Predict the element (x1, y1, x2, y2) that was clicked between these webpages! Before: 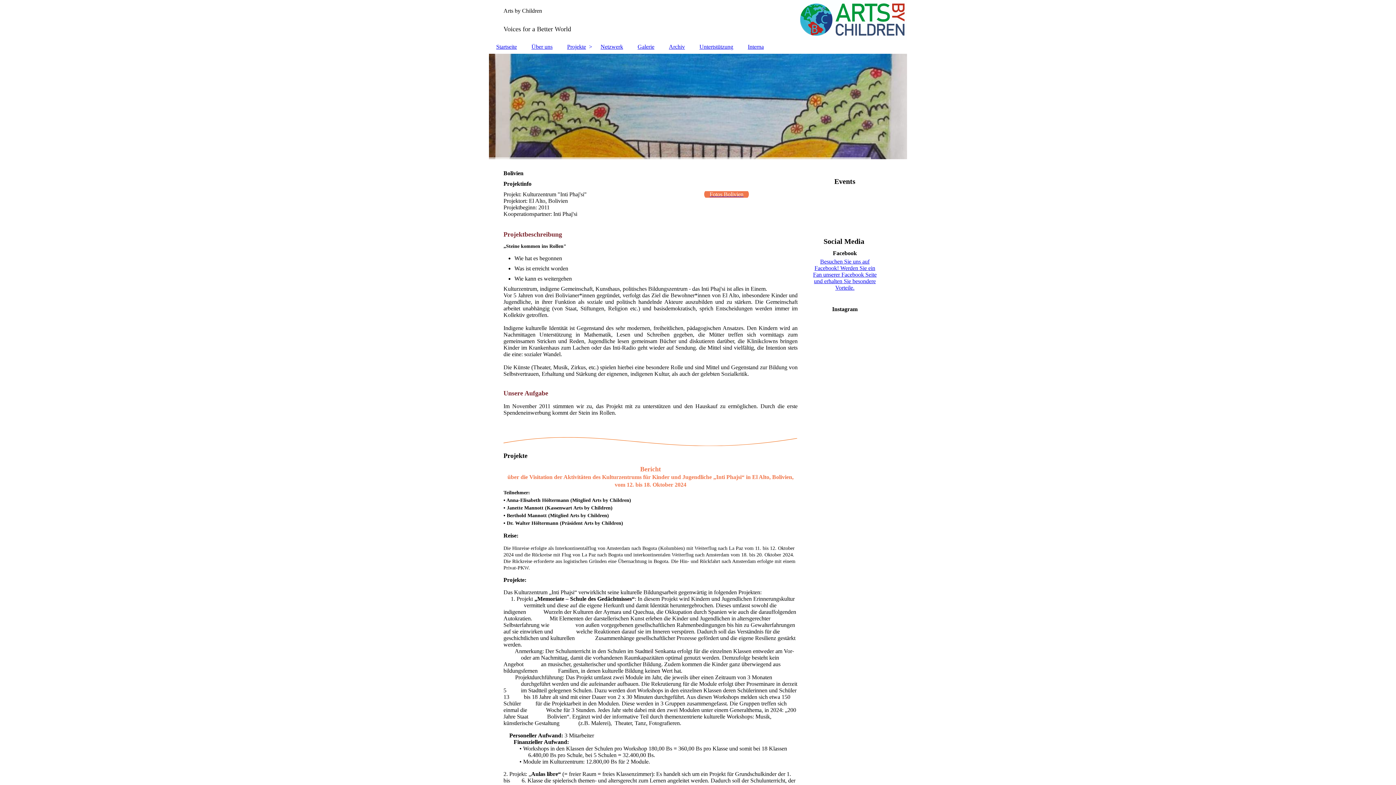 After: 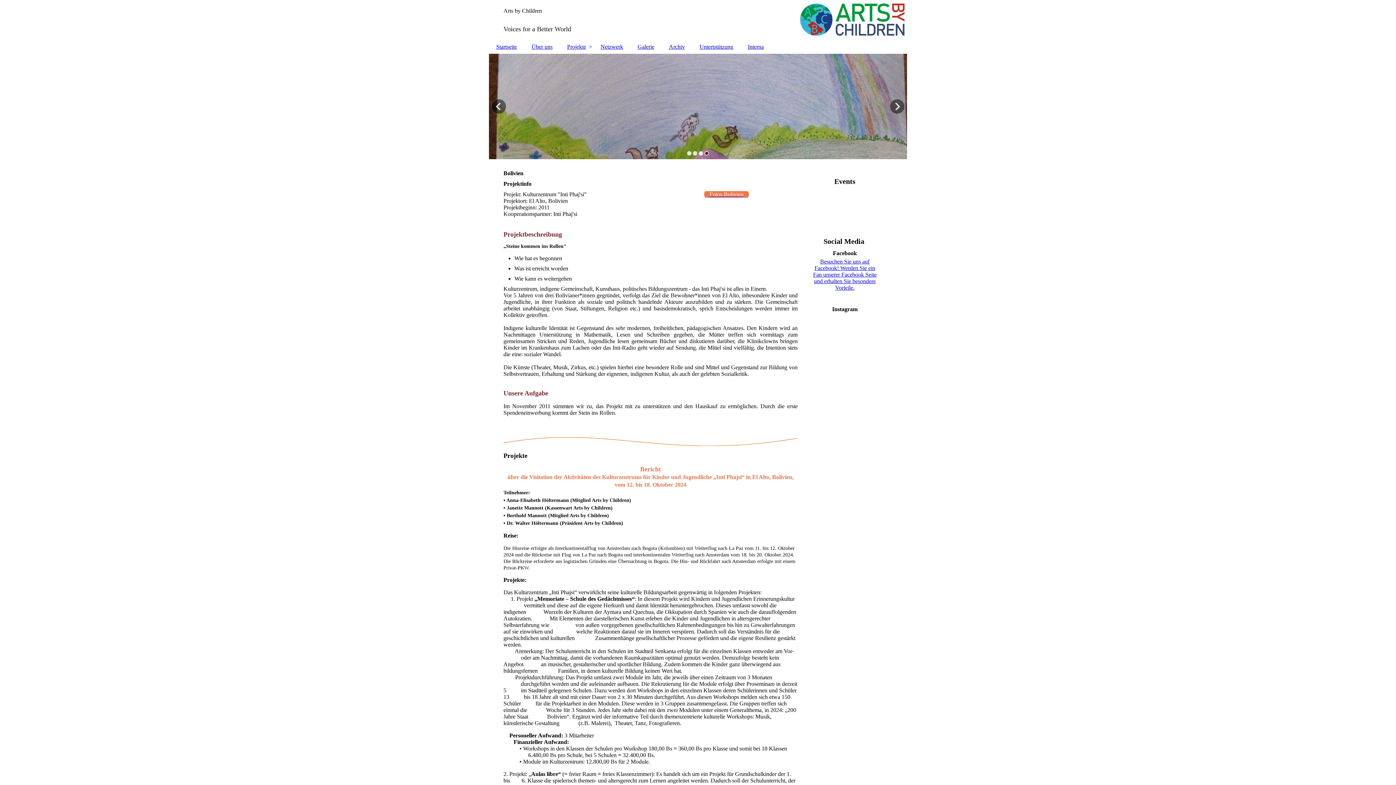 Action: bbox: (704, 151, 709, 155)